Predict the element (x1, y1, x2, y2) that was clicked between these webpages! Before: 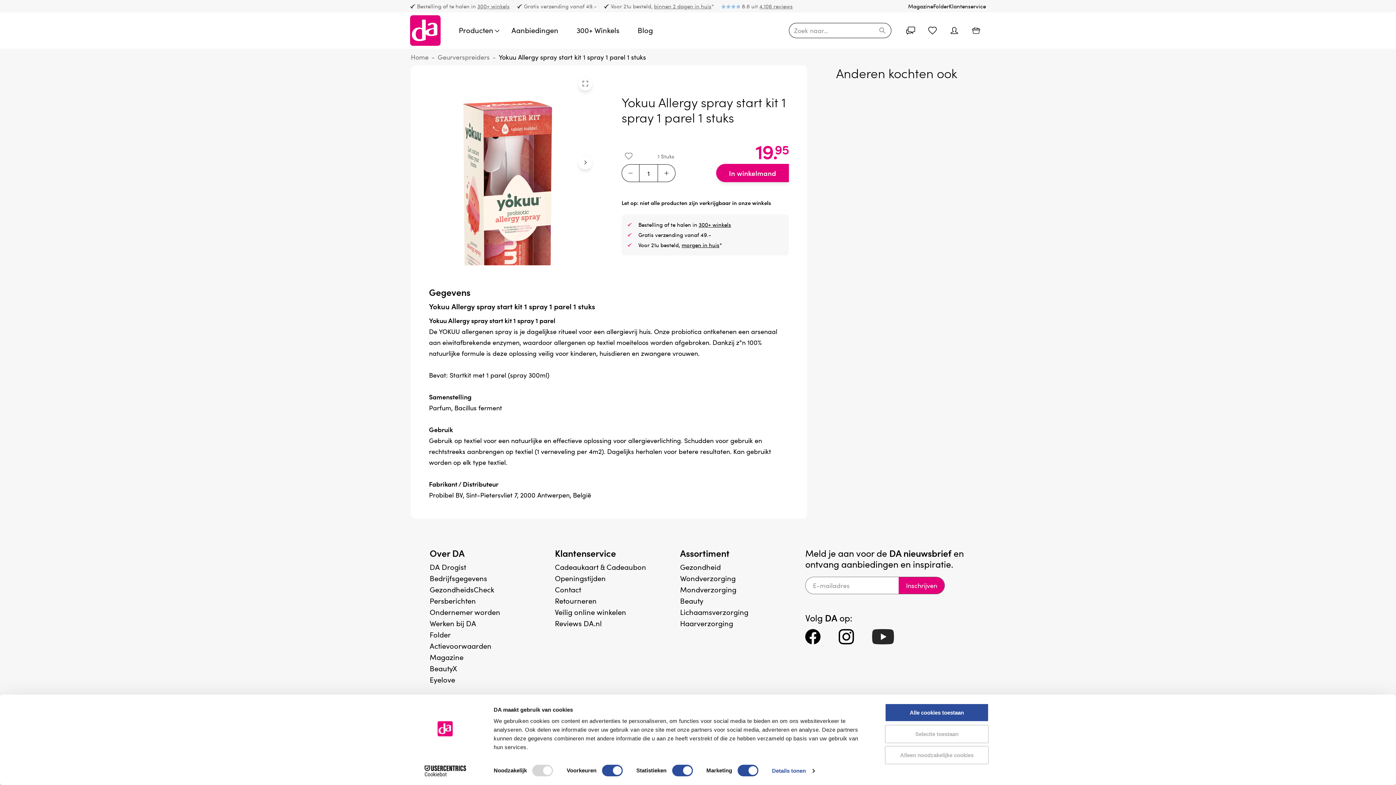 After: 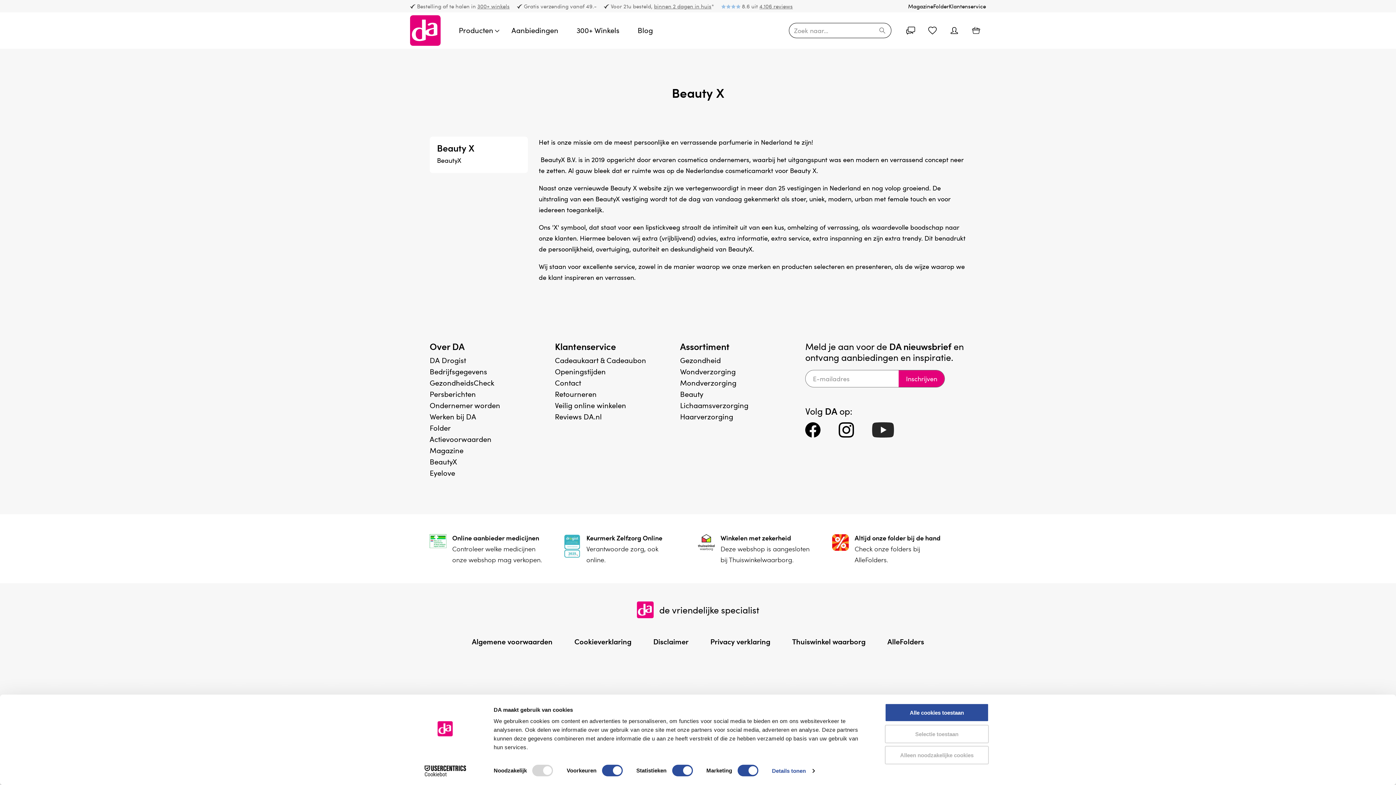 Action: bbox: (429, 663, 457, 673) label: BeautyX